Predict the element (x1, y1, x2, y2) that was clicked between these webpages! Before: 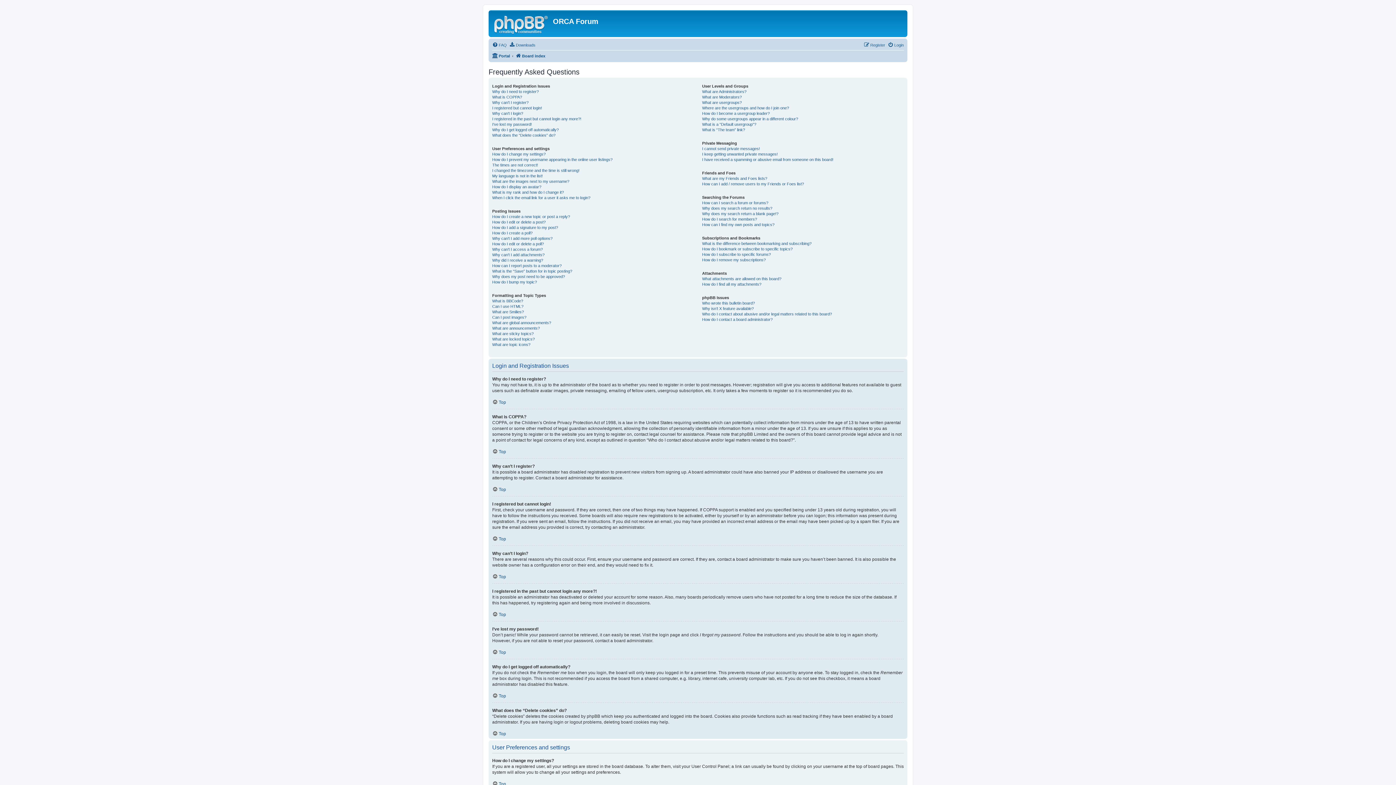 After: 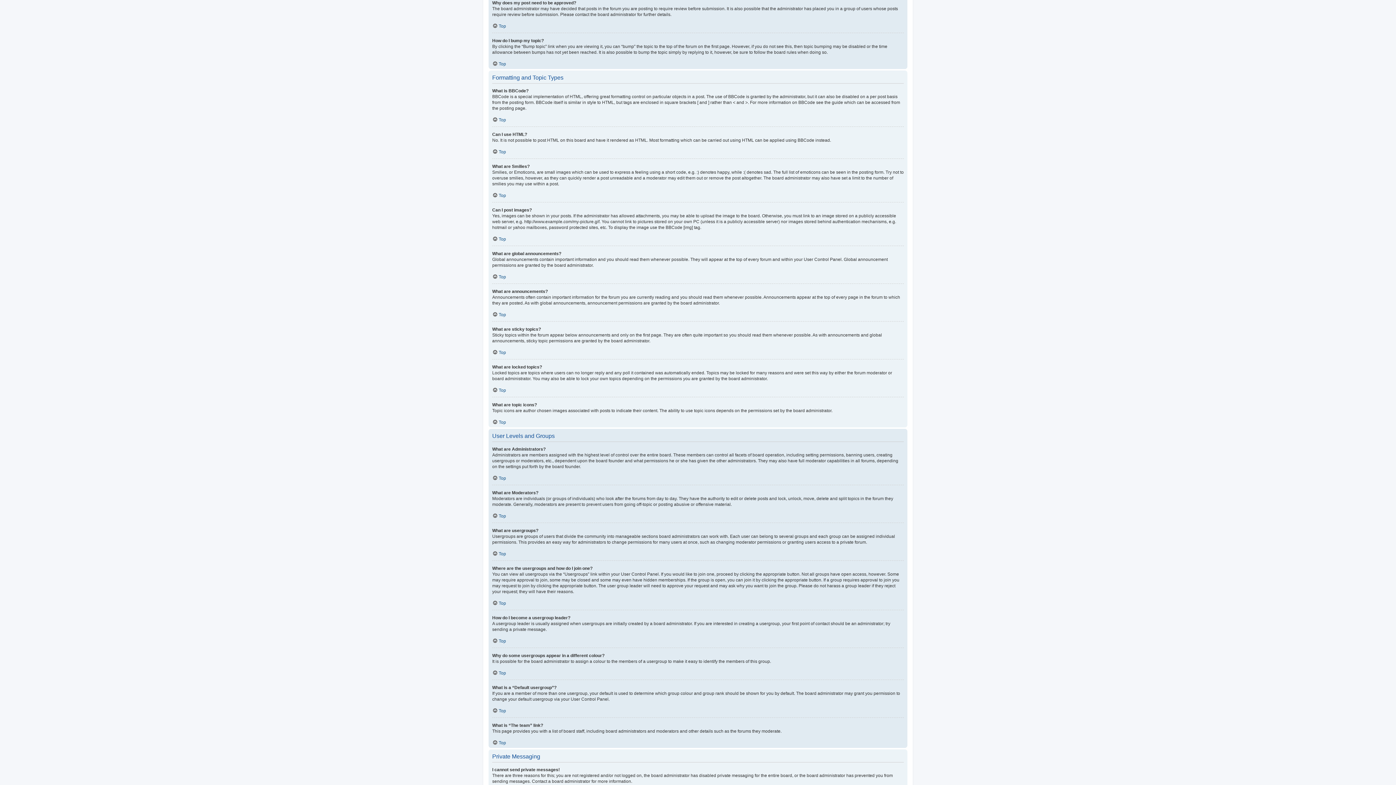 Action: label: Why does my post need to be approved? bbox: (492, 274, 565, 279)